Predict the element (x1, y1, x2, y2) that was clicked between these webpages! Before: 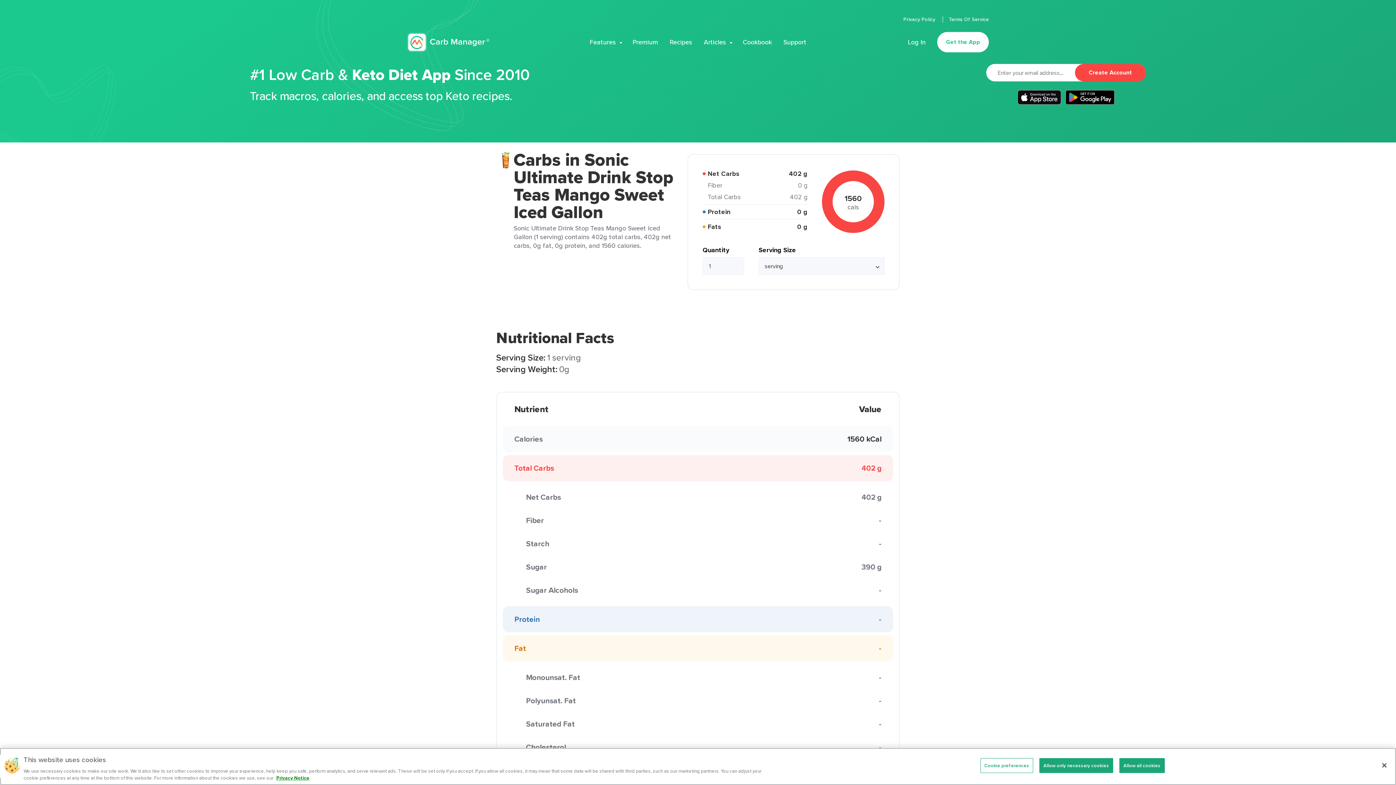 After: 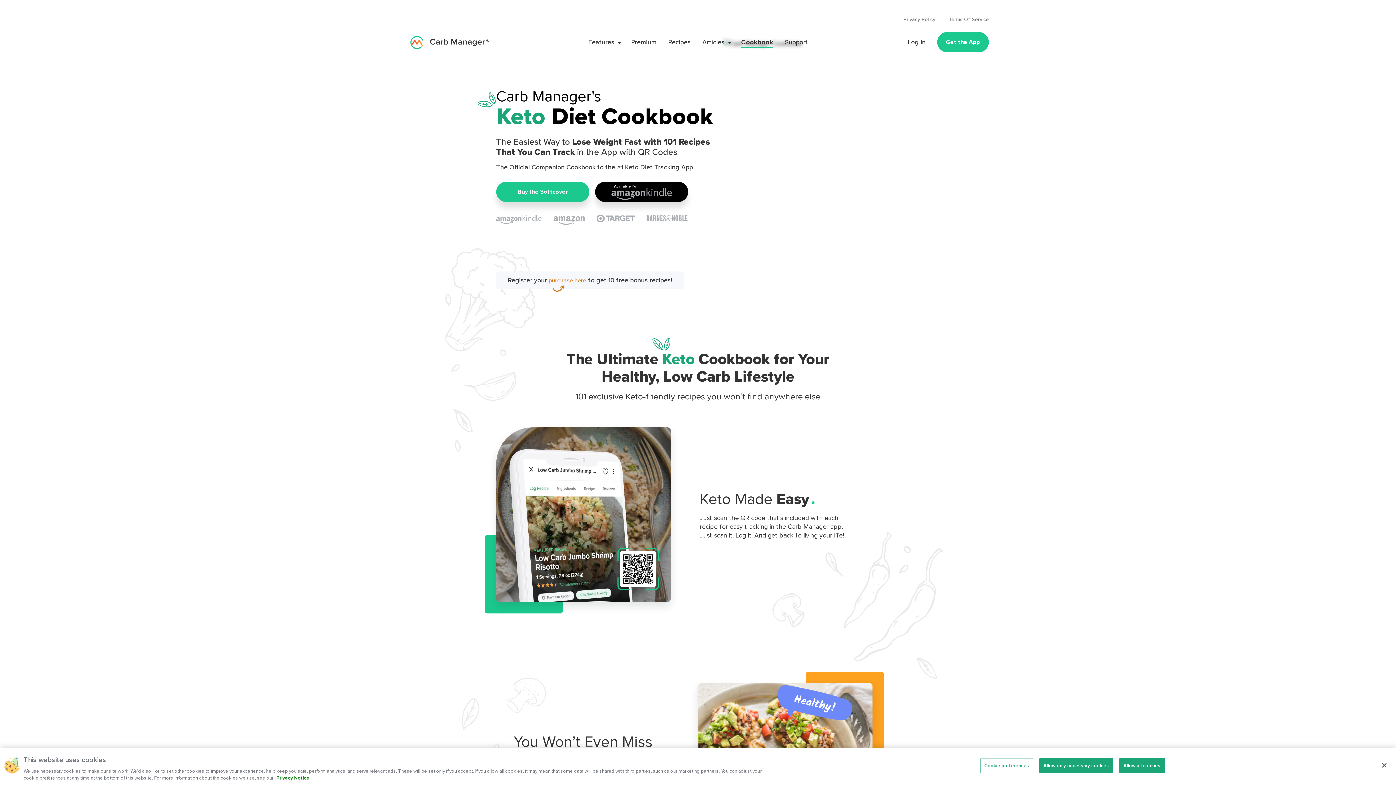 Action: bbox: (742, 37, 772, 46) label: Cookbook